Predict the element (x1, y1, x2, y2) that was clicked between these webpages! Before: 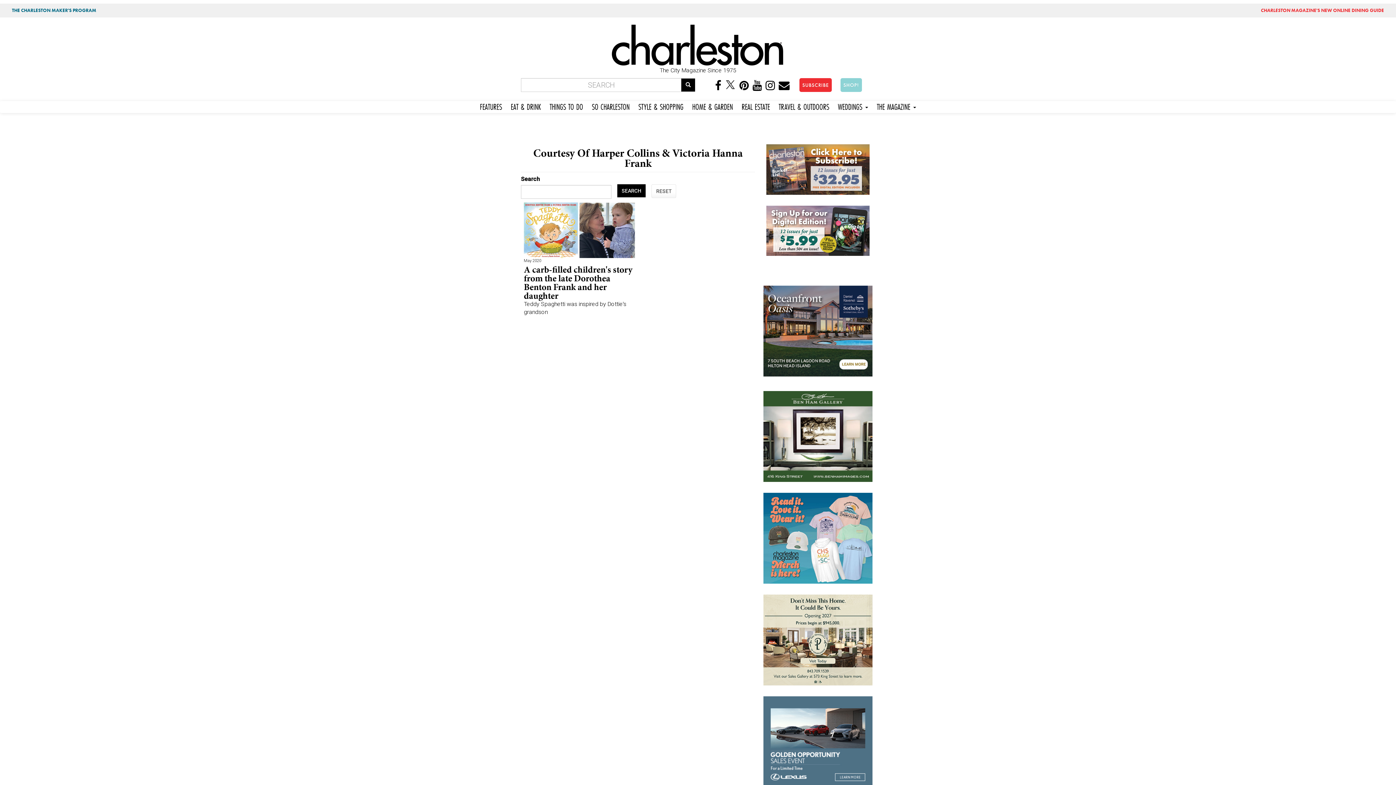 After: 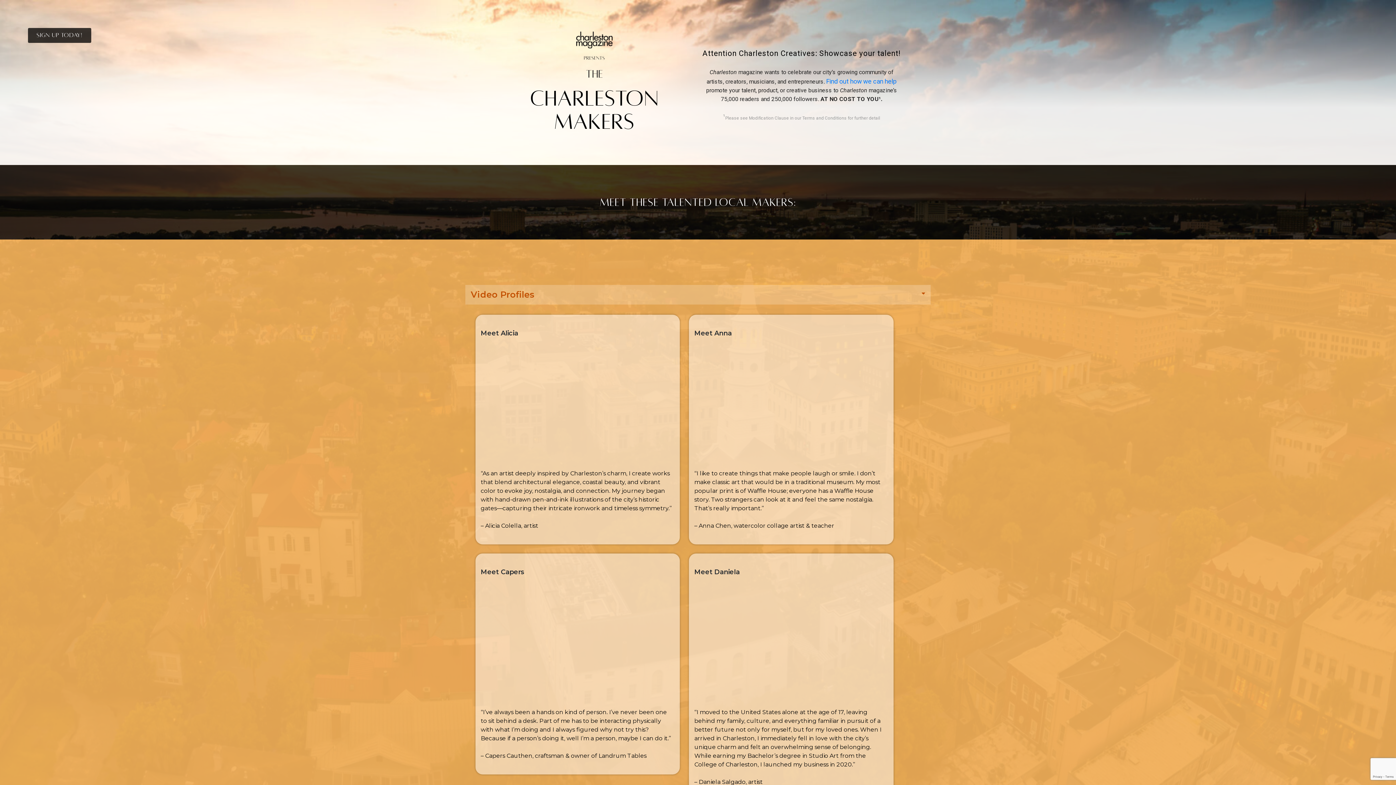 Action: label: THE CHARLESTON MAKER'S PROGRAM bbox: (8, 6, 100, 14)